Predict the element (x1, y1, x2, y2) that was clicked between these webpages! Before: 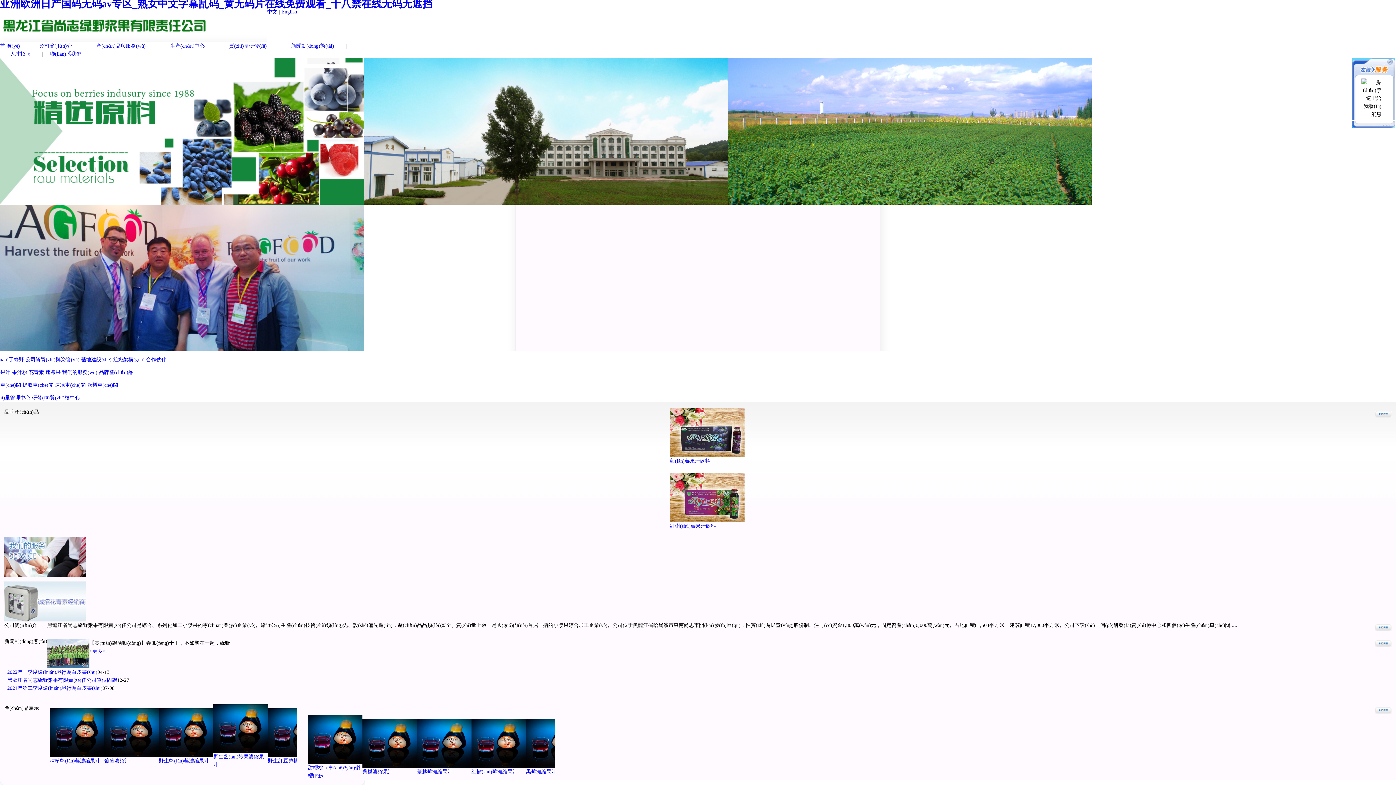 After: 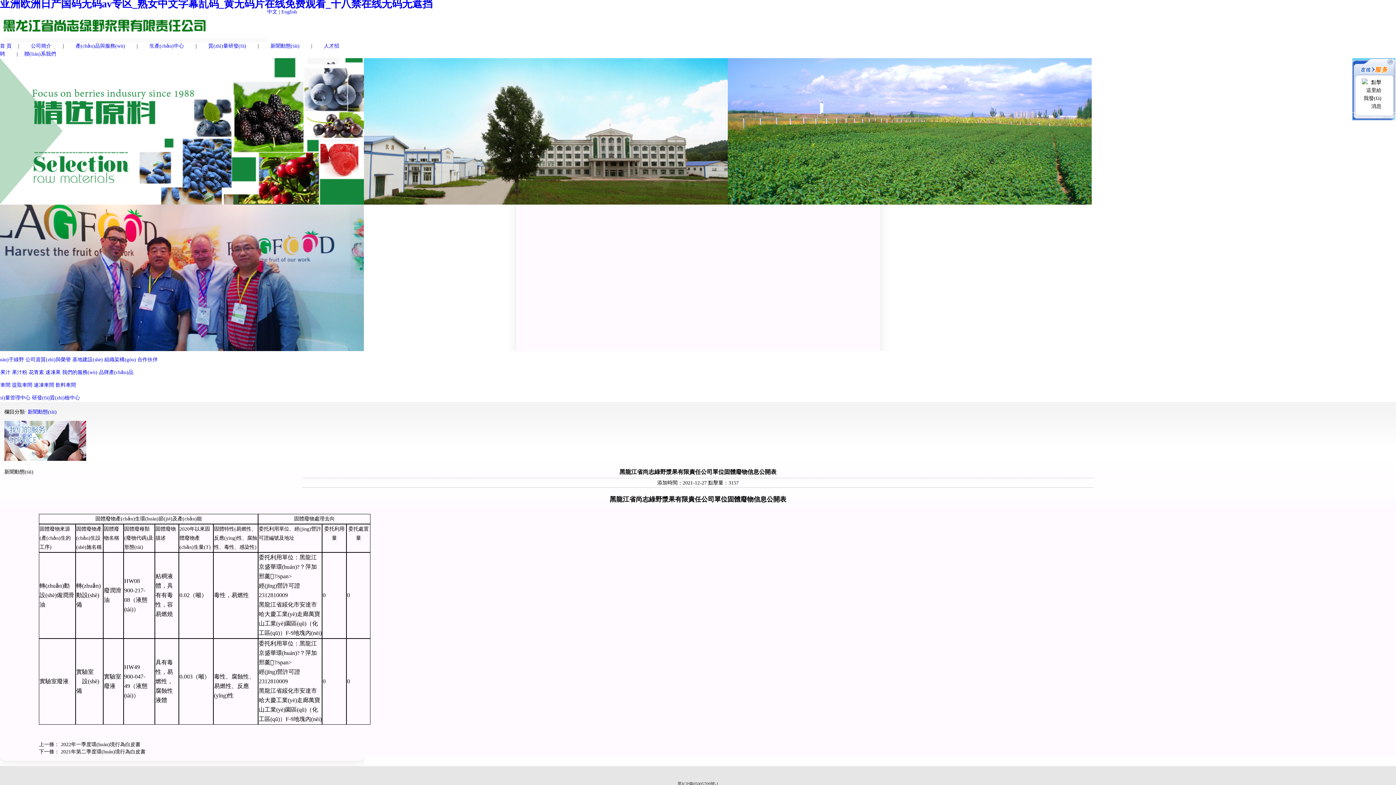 Action: label: · 黑龍江省尚志綠野漿果有限責(zé)任公司單位固體 bbox: (4, 677, 117, 683)